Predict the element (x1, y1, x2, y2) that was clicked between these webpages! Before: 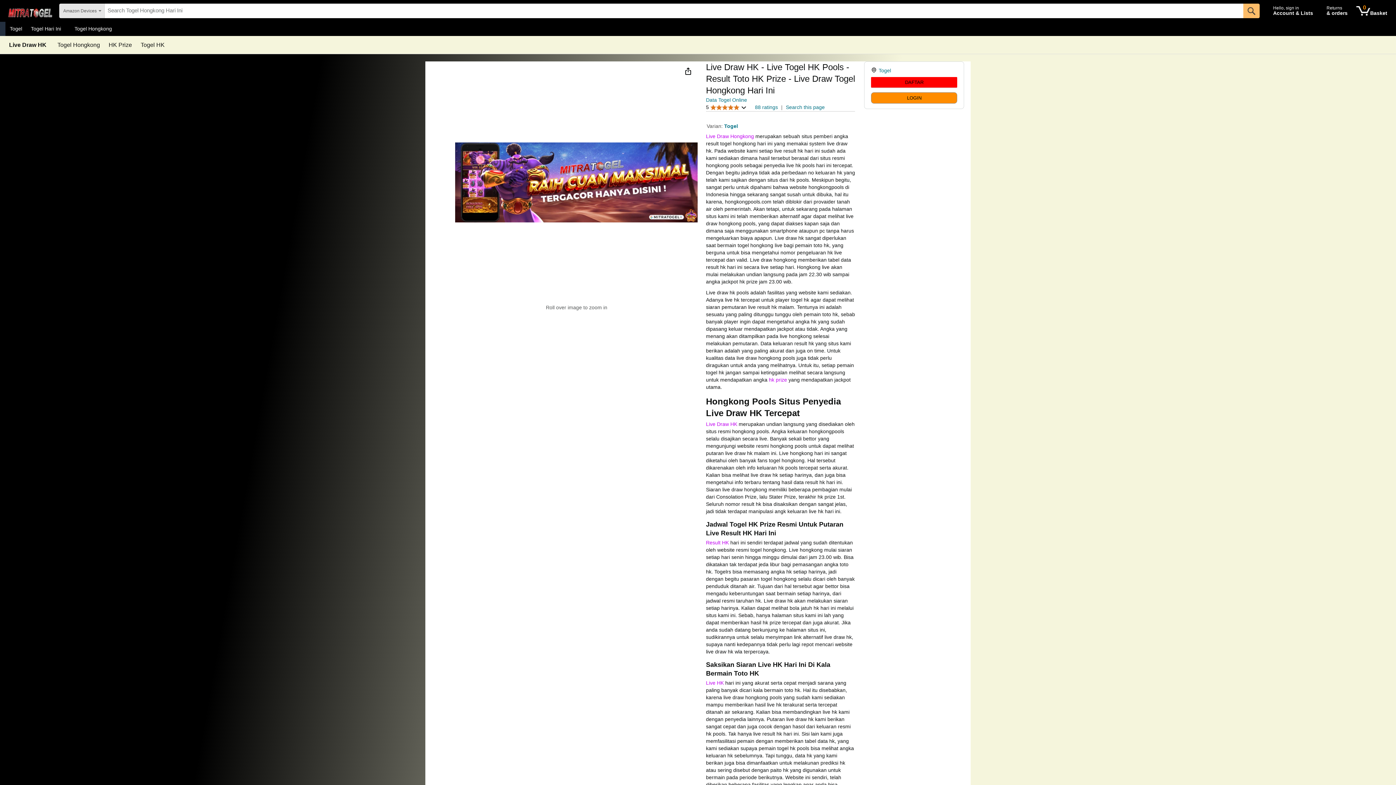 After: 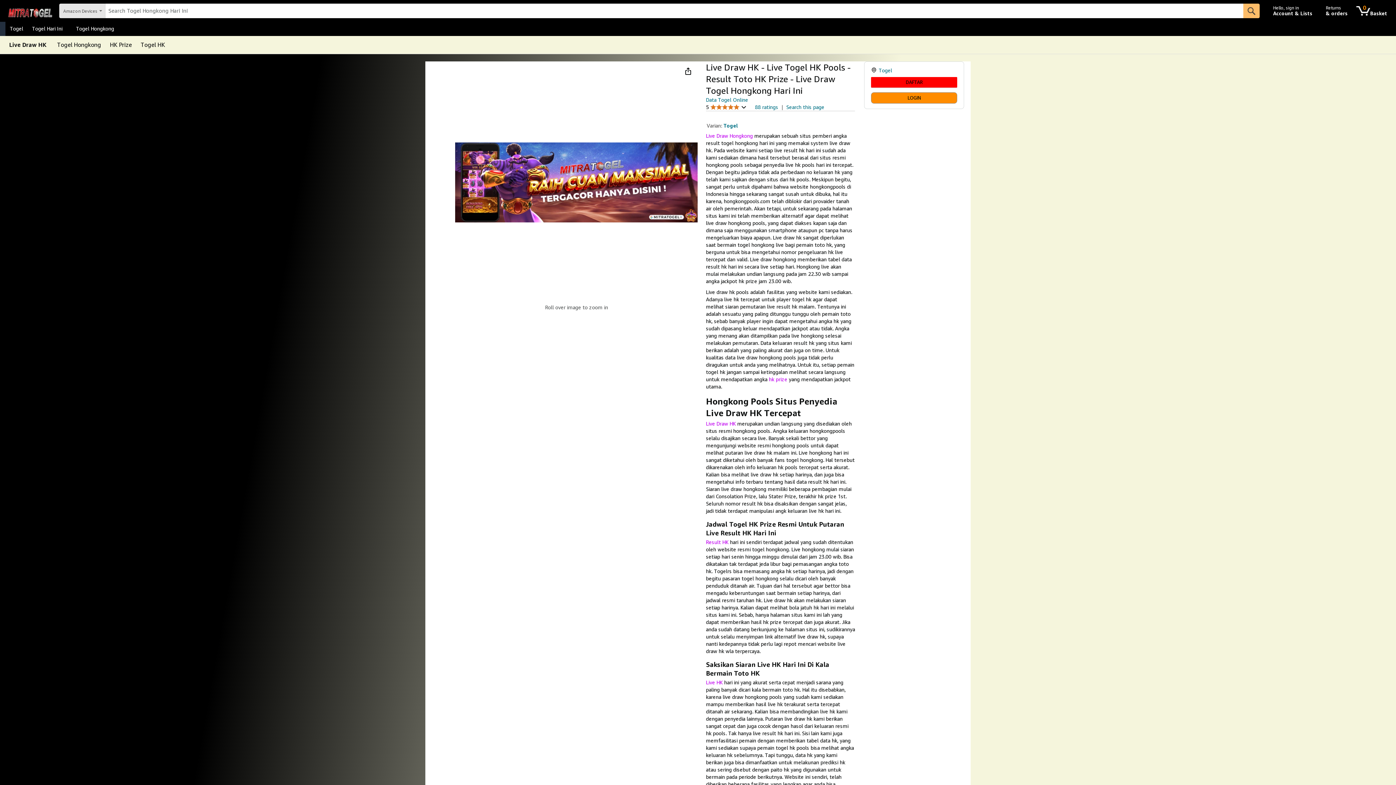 Action: bbox: (26, 23, 70, 33) label: Togel Hari Ini